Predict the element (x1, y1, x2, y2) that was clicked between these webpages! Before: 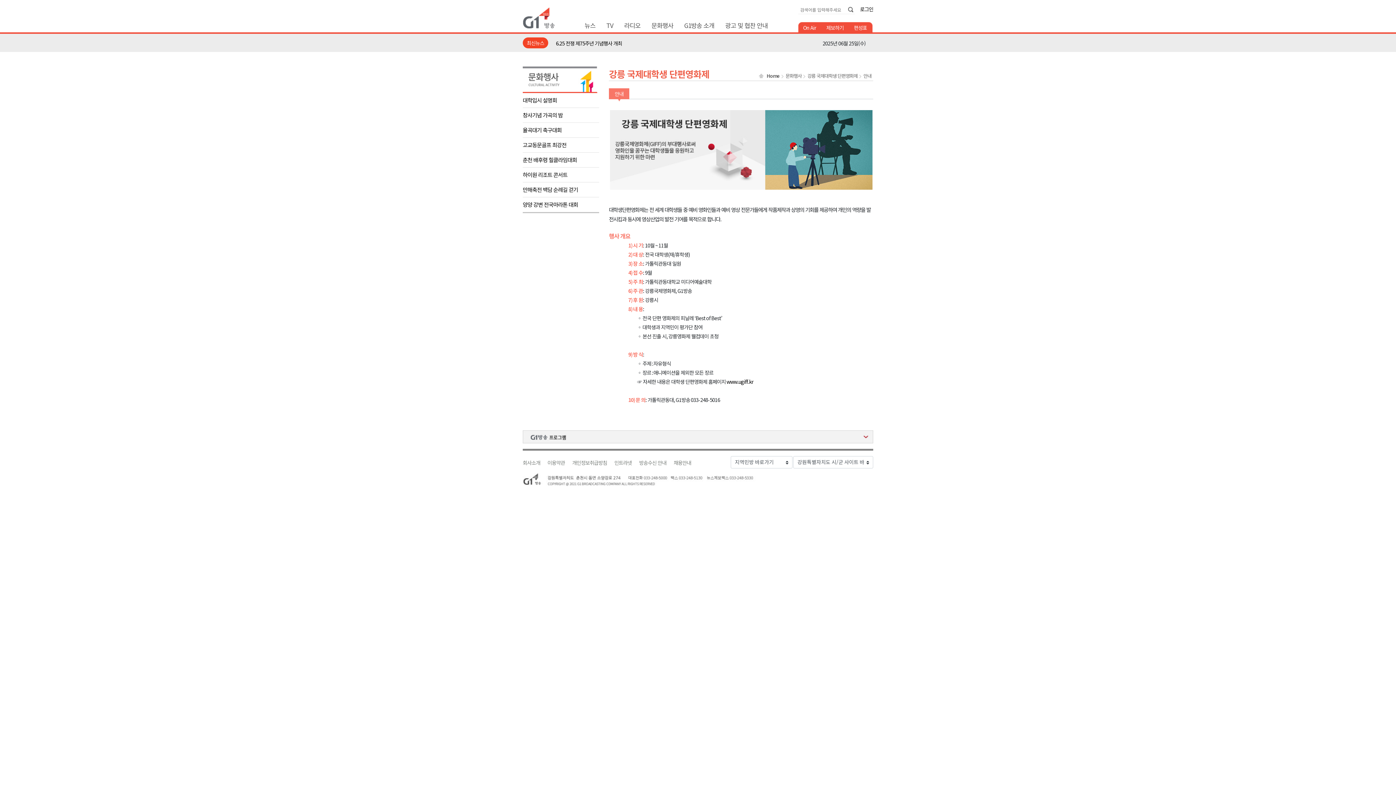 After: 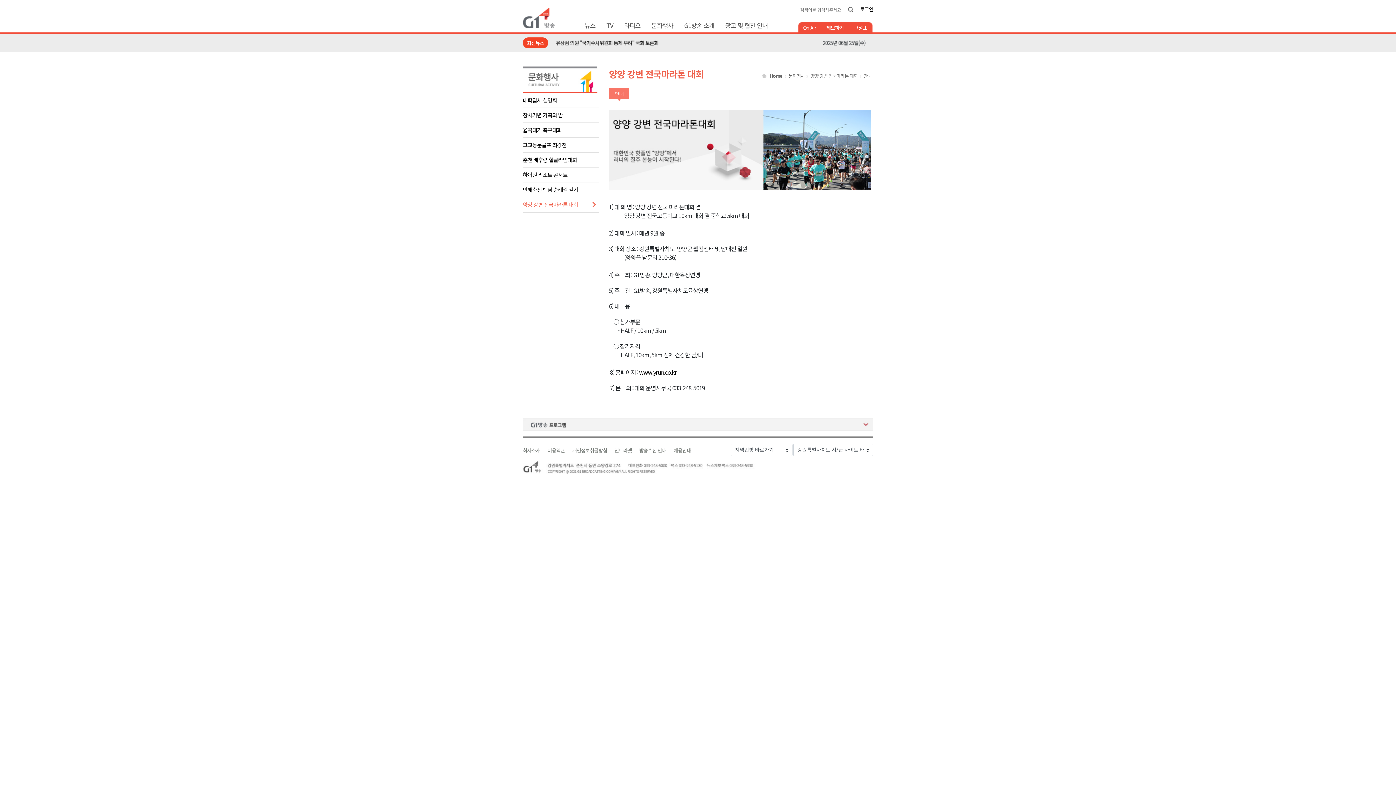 Action: bbox: (522, 197, 599, 212) label: 양양 강변 전국마라톤 대회